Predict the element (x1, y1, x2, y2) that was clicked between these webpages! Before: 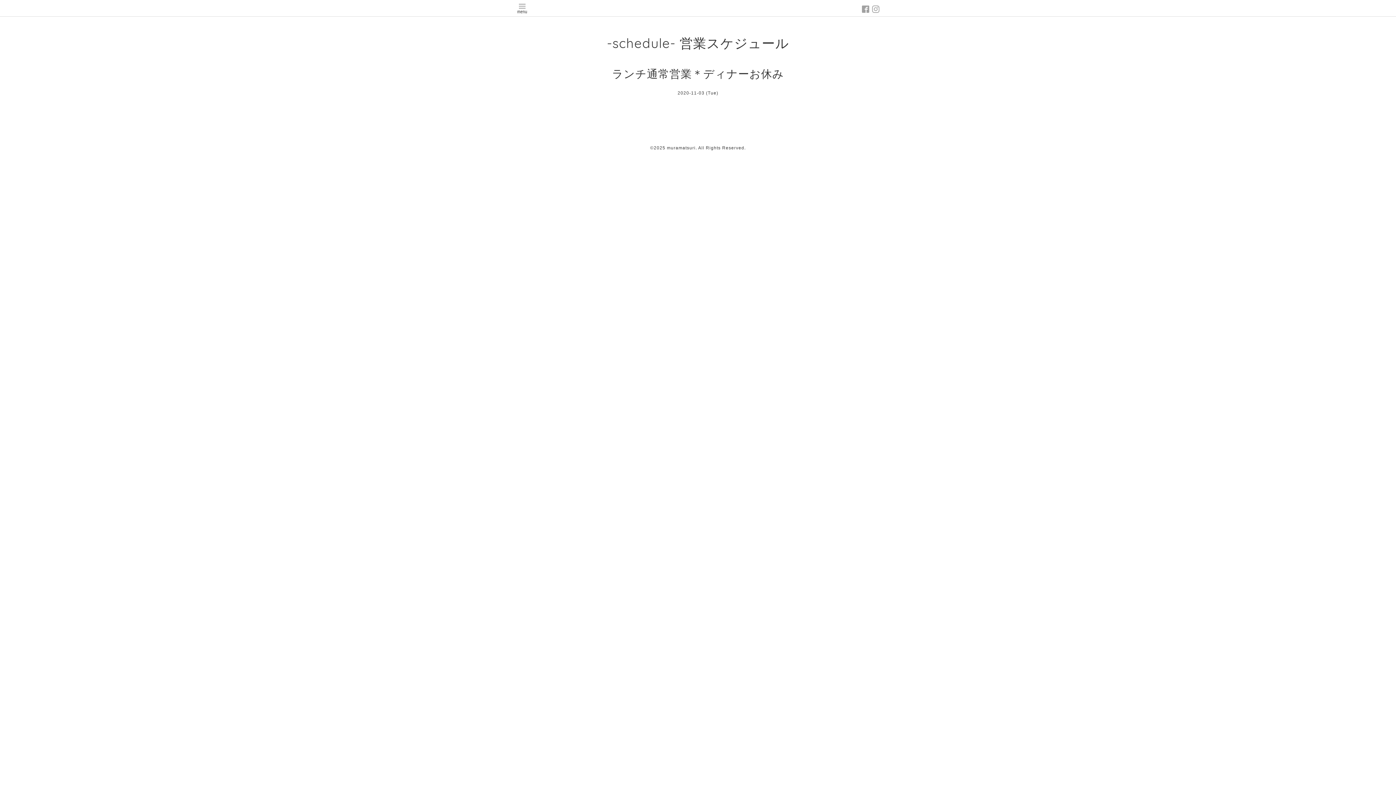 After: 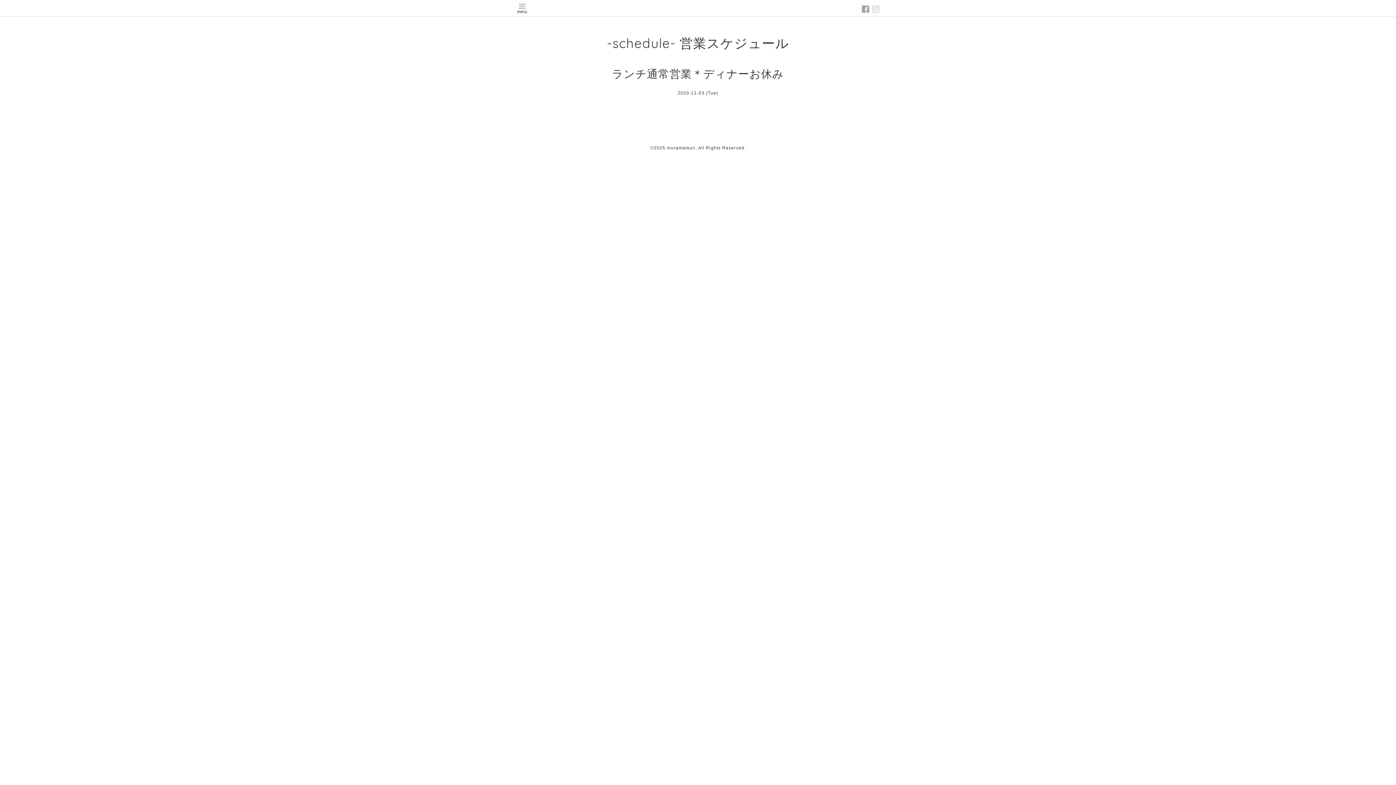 Action: bbox: (872, 5, 880, 13)